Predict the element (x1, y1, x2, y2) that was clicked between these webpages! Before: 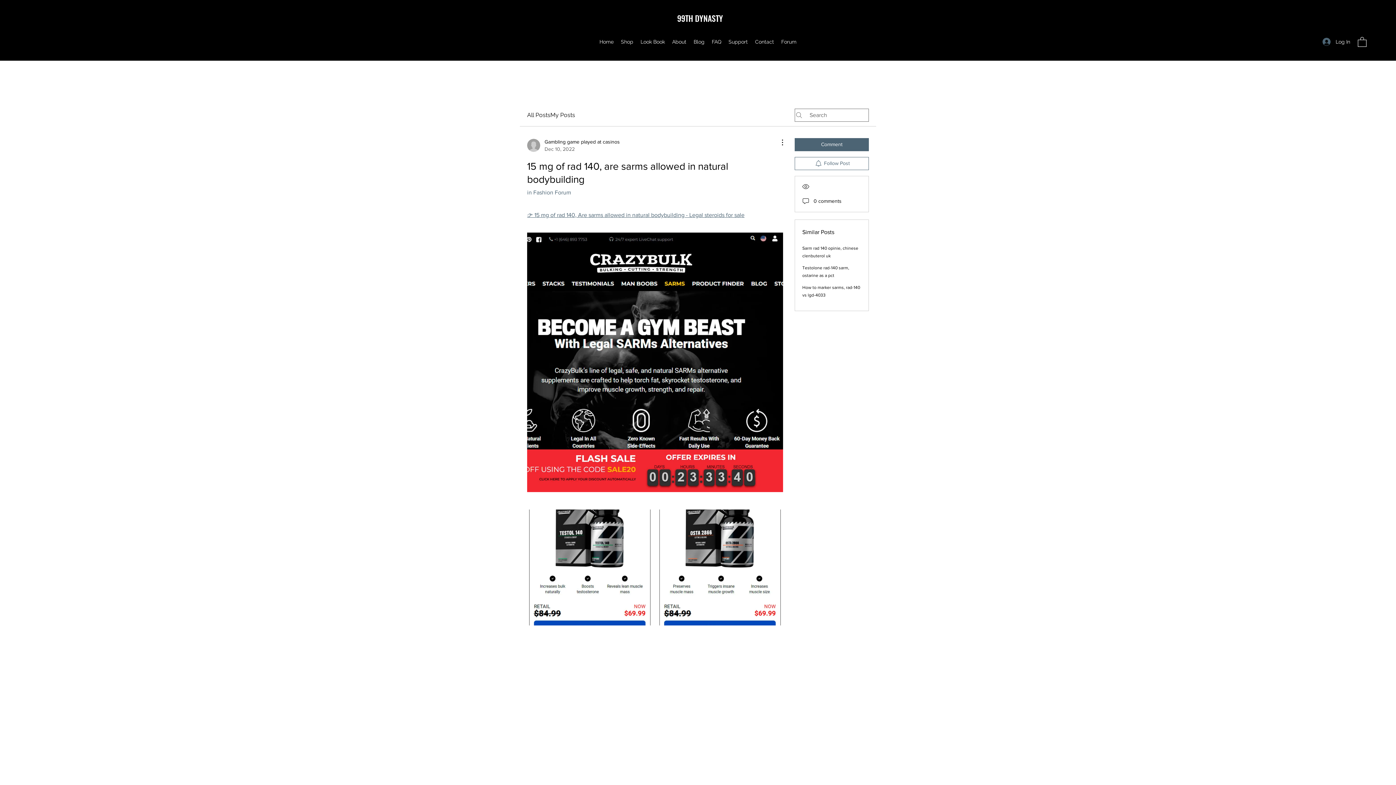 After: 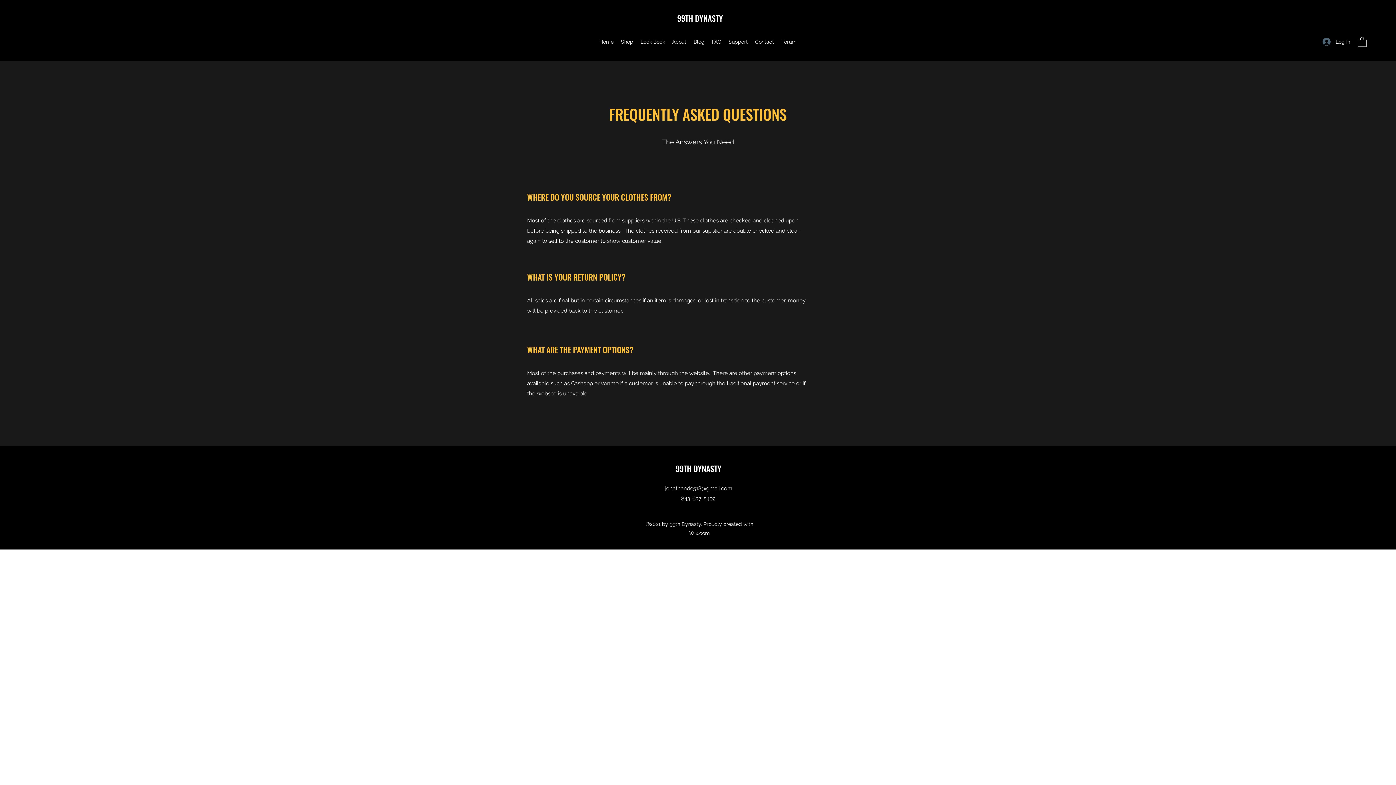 Action: label: FAQ bbox: (708, 36, 725, 47)